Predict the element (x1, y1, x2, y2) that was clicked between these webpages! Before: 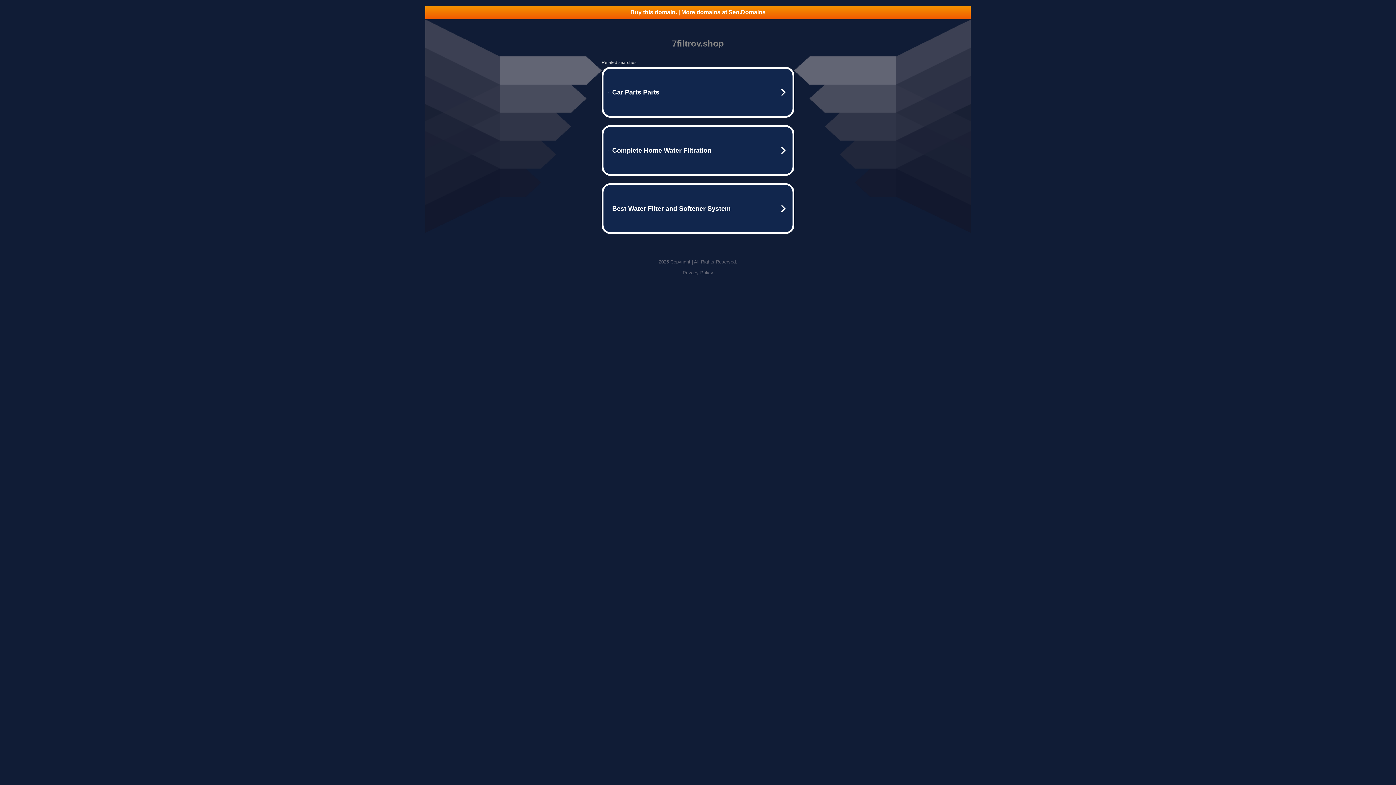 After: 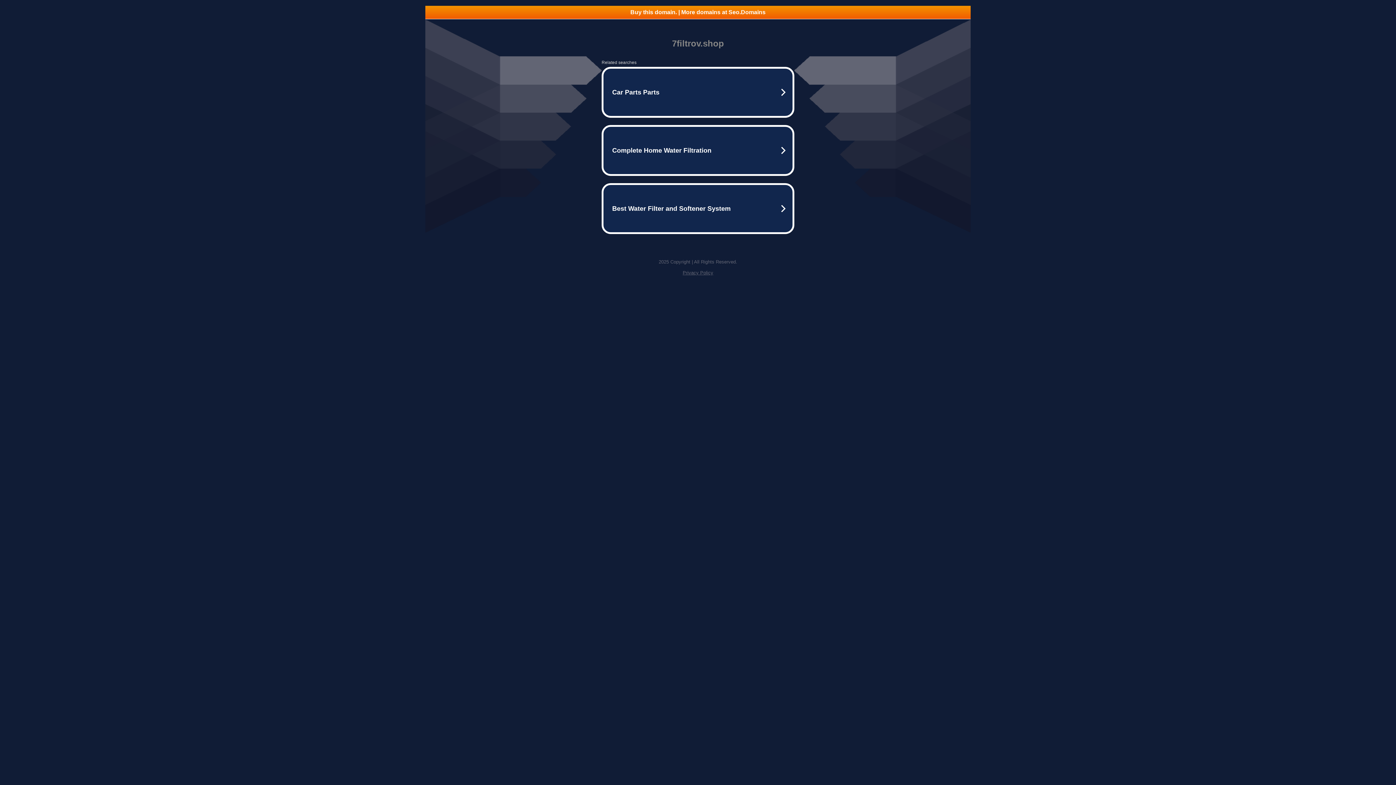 Action: bbox: (425, 5, 970, 18) label: Buy this domain. | More domains at Seo.Domains